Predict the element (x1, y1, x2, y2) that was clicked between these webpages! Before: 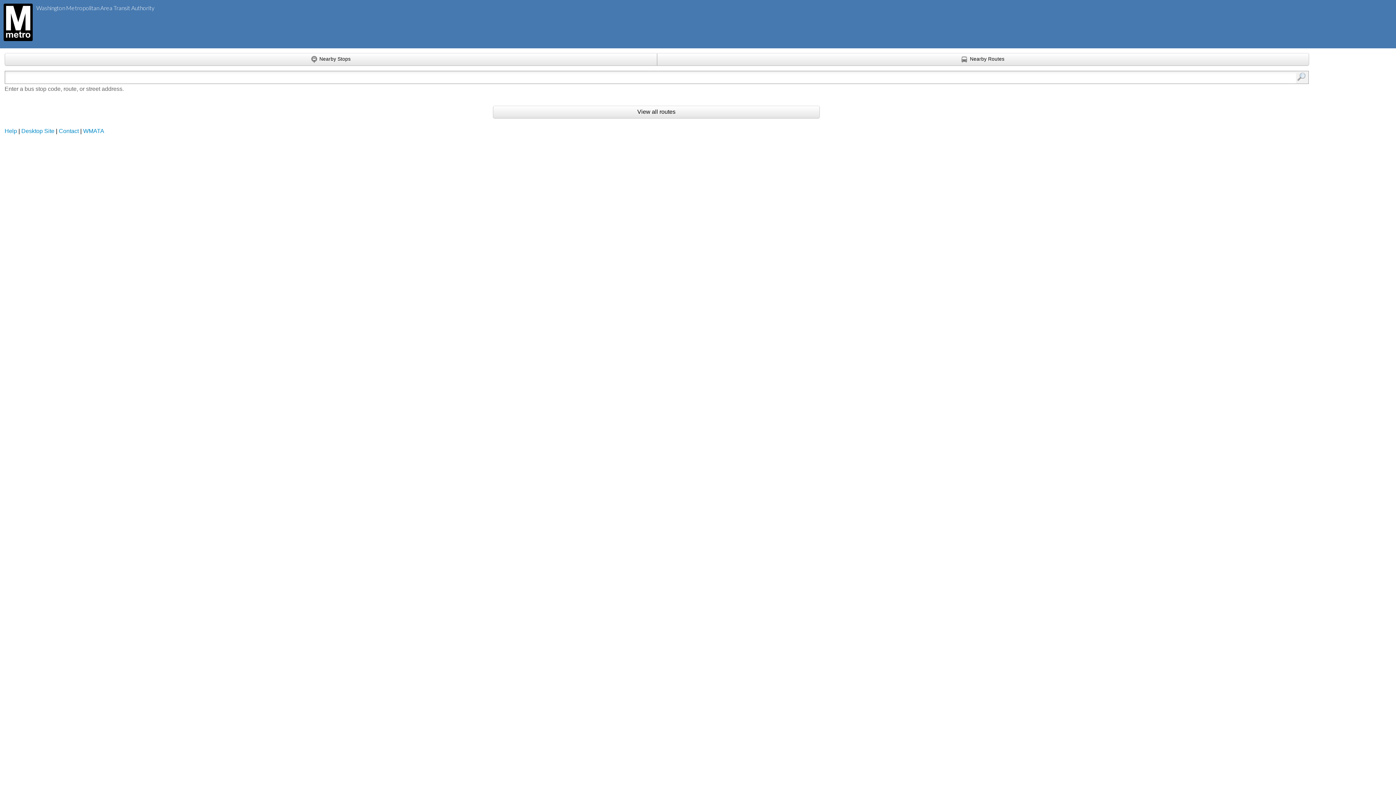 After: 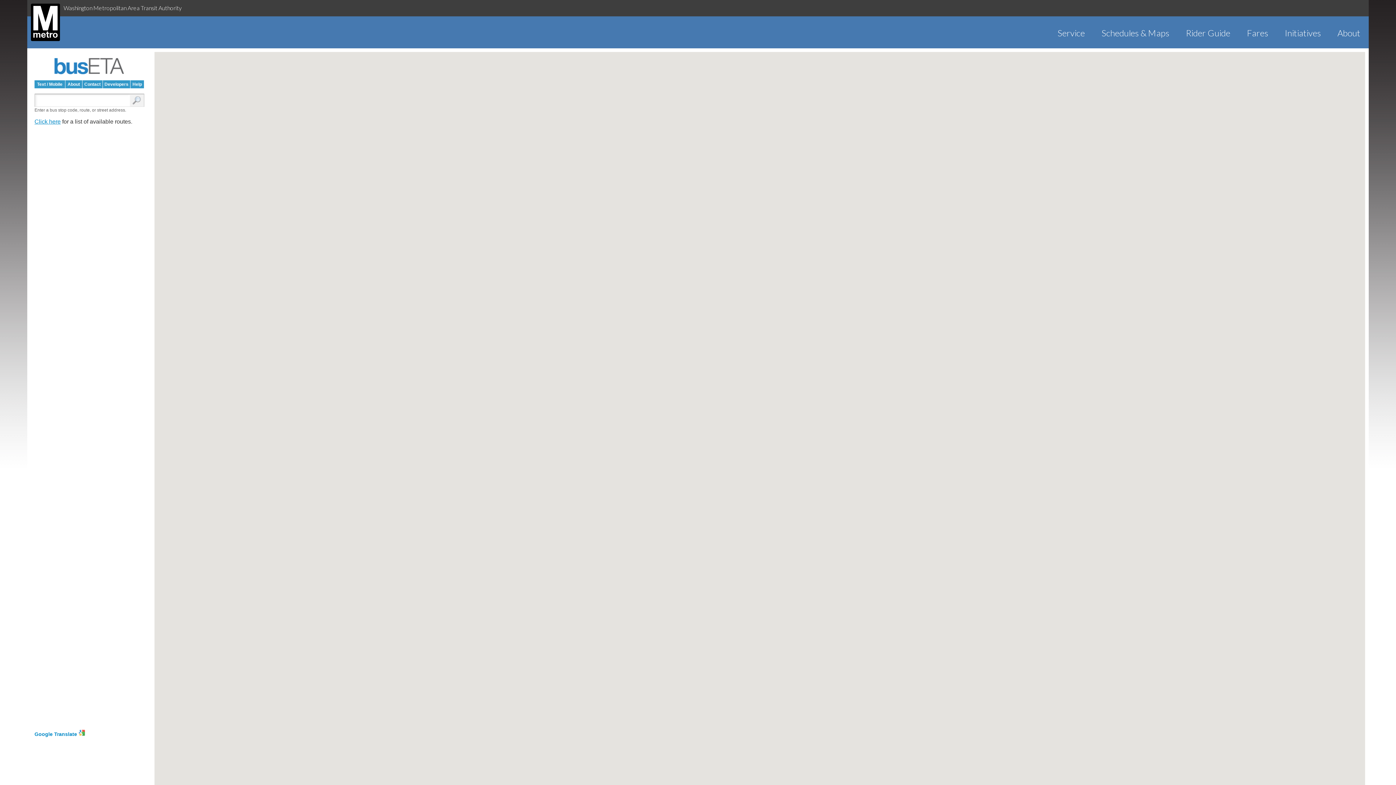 Action: label: Desktop Site bbox: (21, 127, 54, 134)